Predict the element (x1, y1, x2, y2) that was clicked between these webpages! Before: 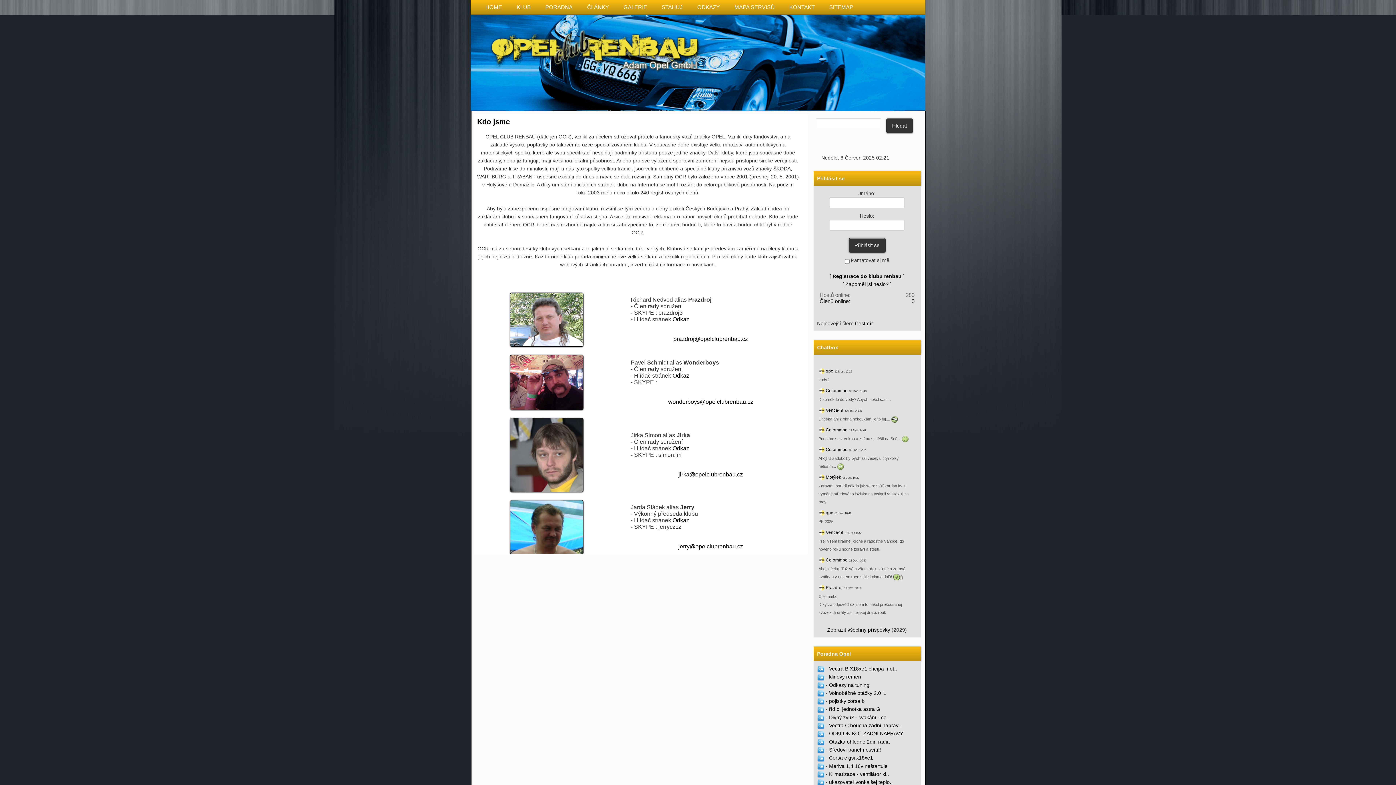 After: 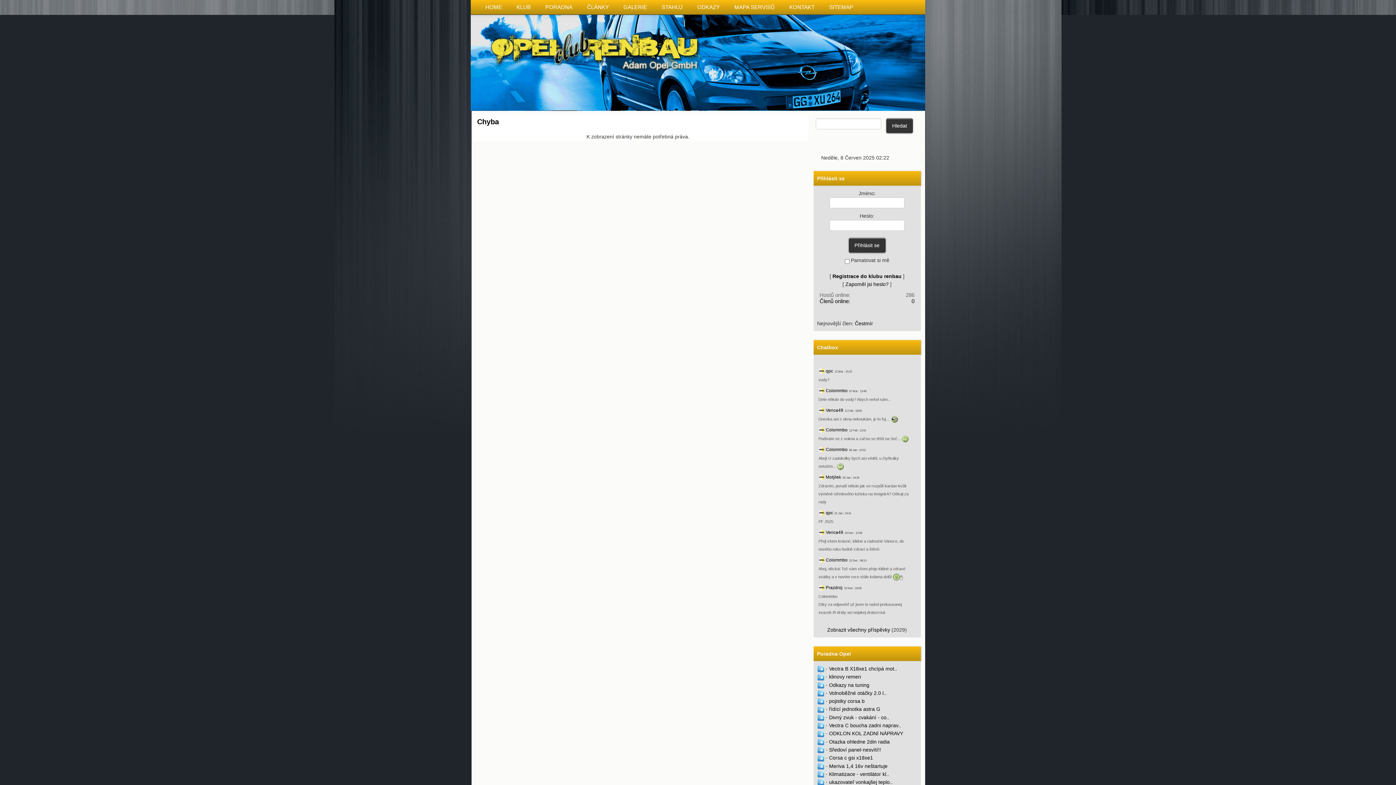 Action: label: Venca49 bbox: (826, 408, 843, 413)